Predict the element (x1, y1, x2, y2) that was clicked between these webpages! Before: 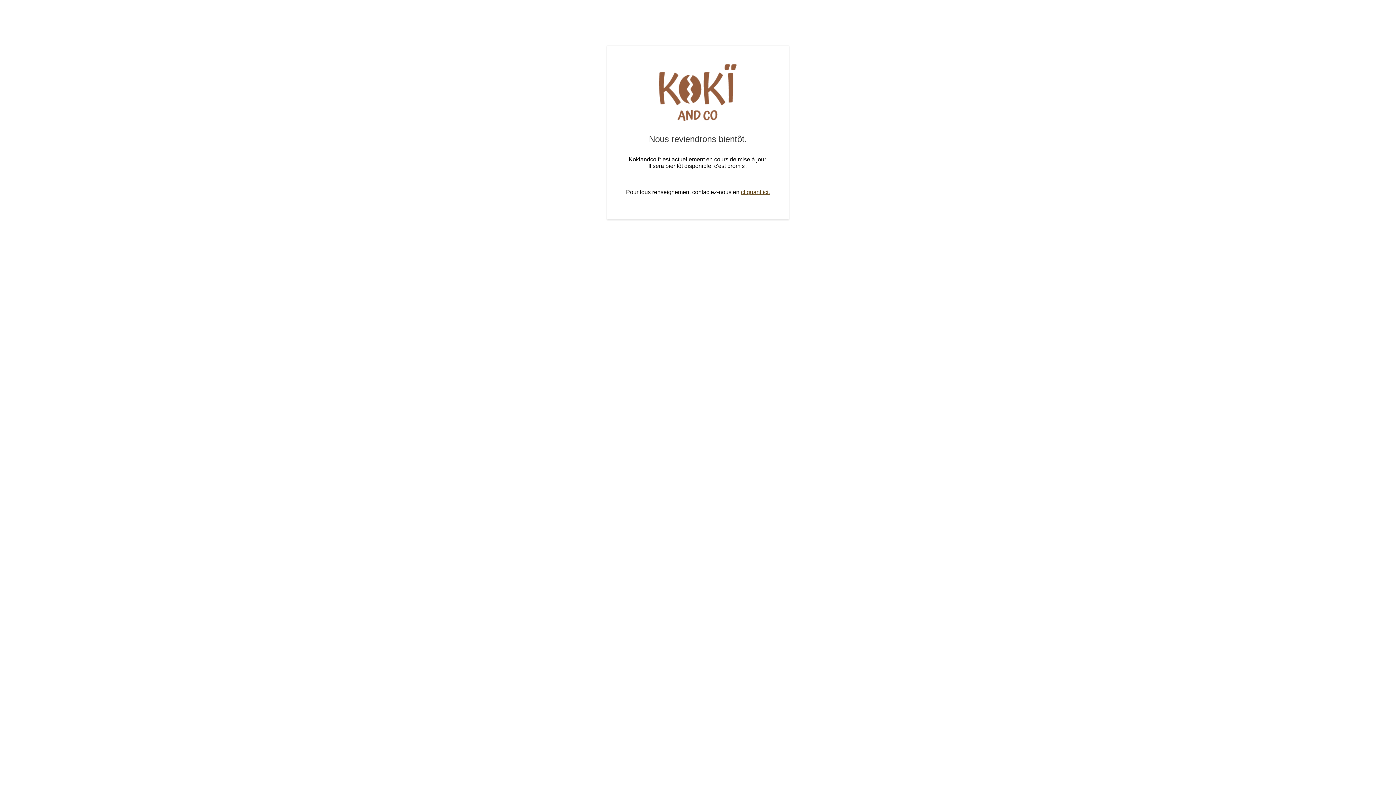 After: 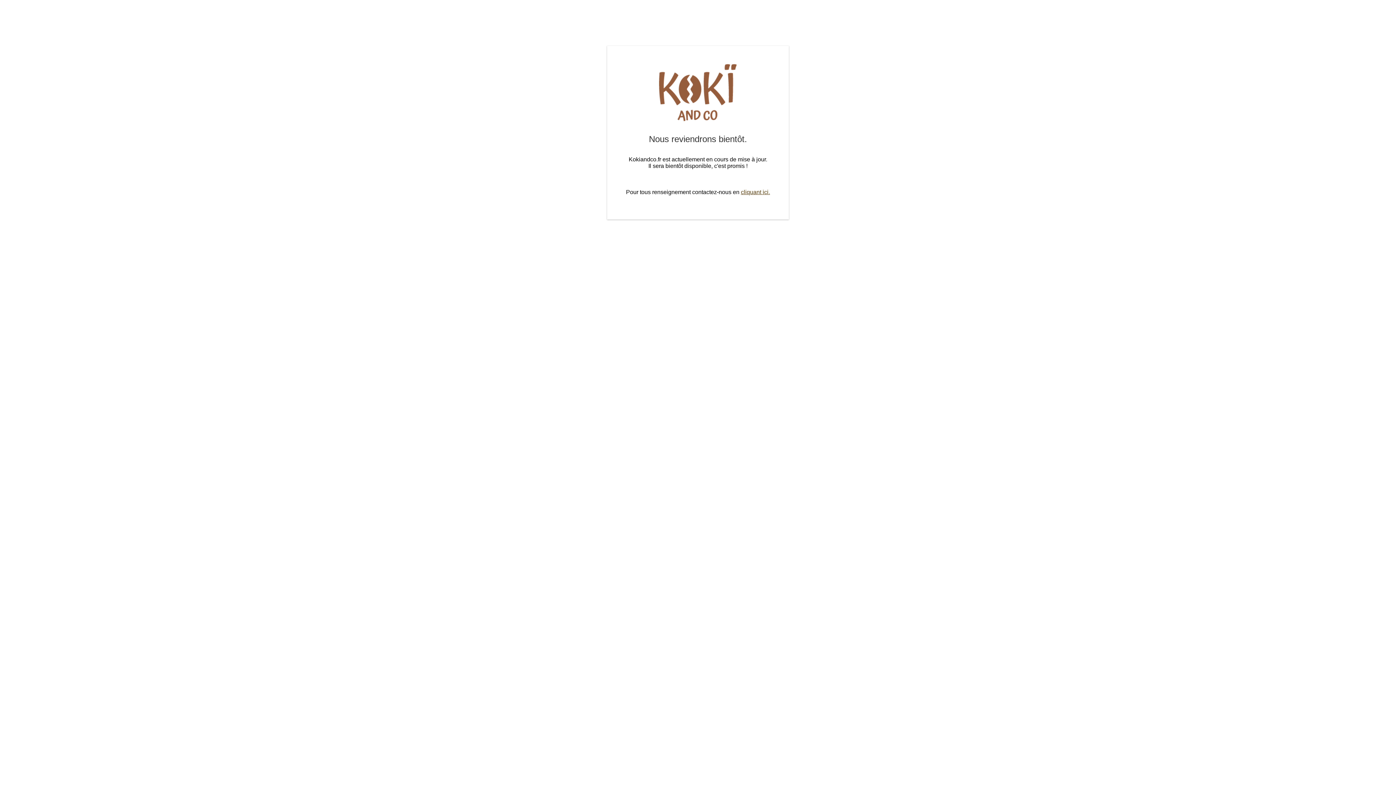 Action: bbox: (741, 189, 770, 195) label: cliquant ici.